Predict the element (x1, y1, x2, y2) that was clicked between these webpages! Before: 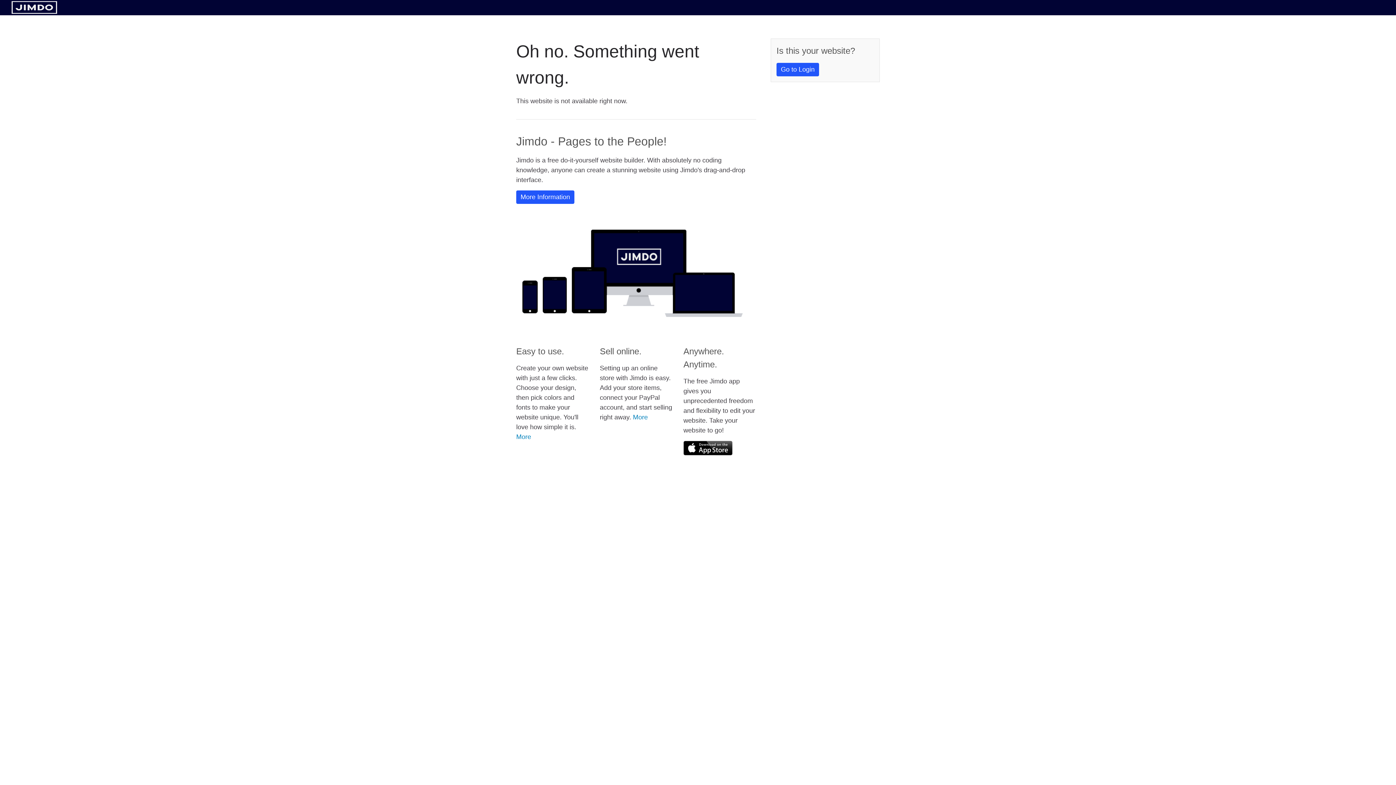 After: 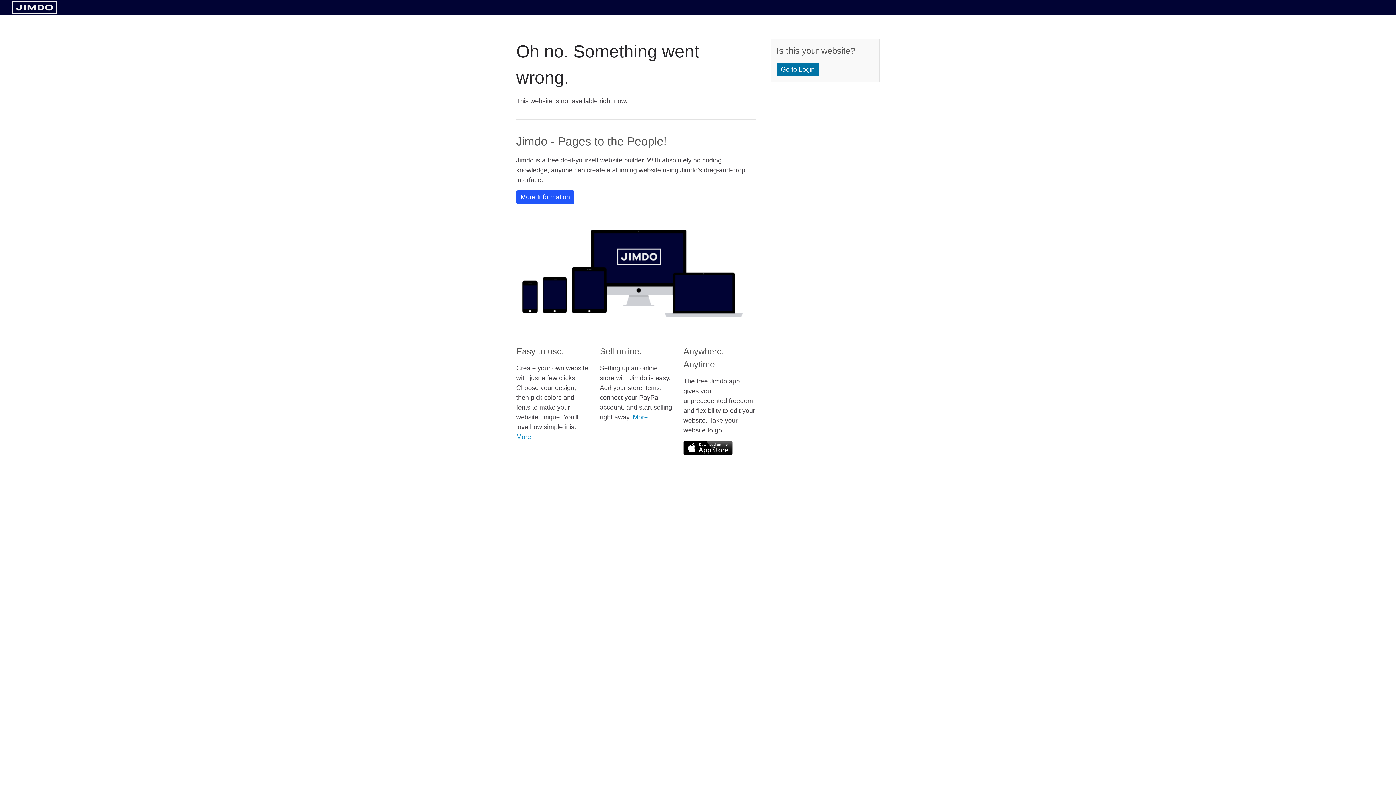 Action: bbox: (776, 62, 819, 76) label: Go to Login